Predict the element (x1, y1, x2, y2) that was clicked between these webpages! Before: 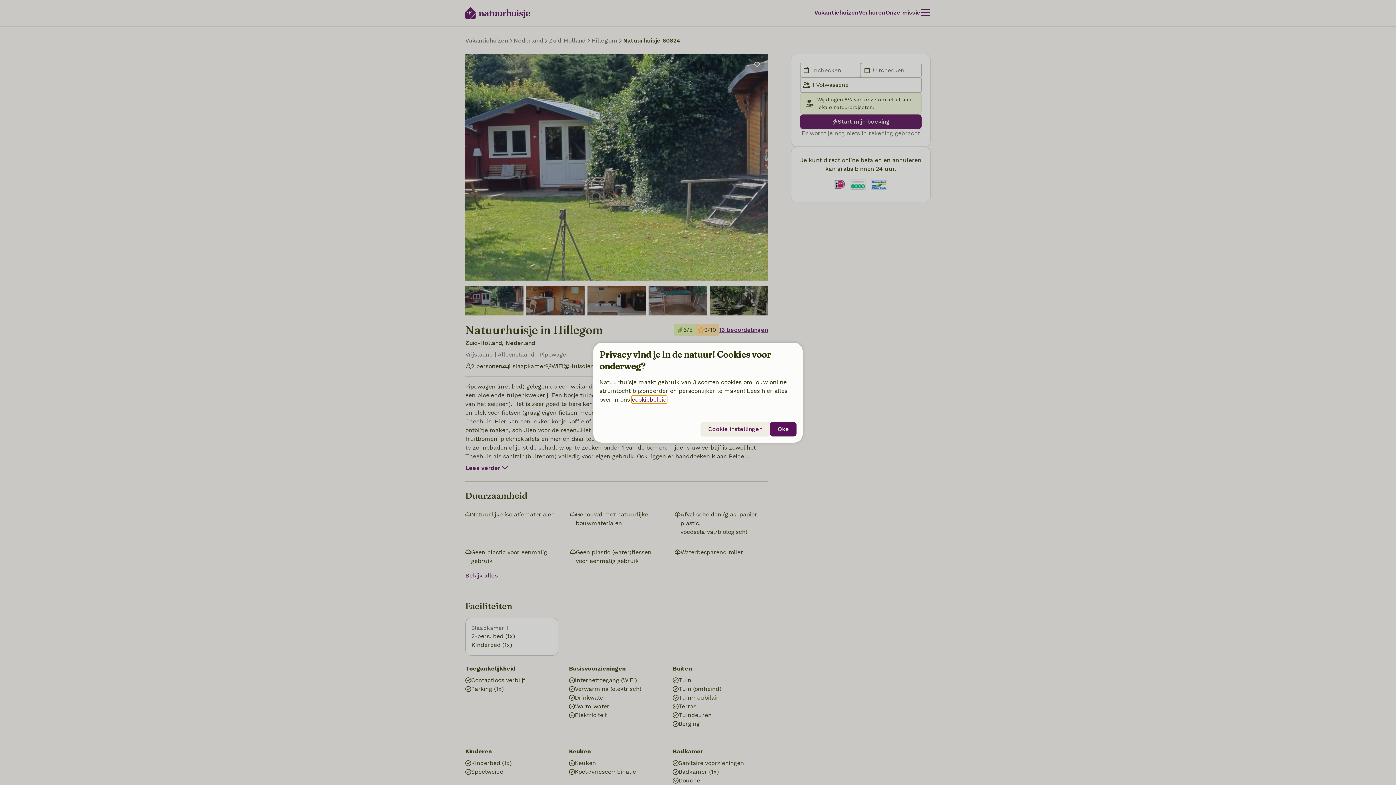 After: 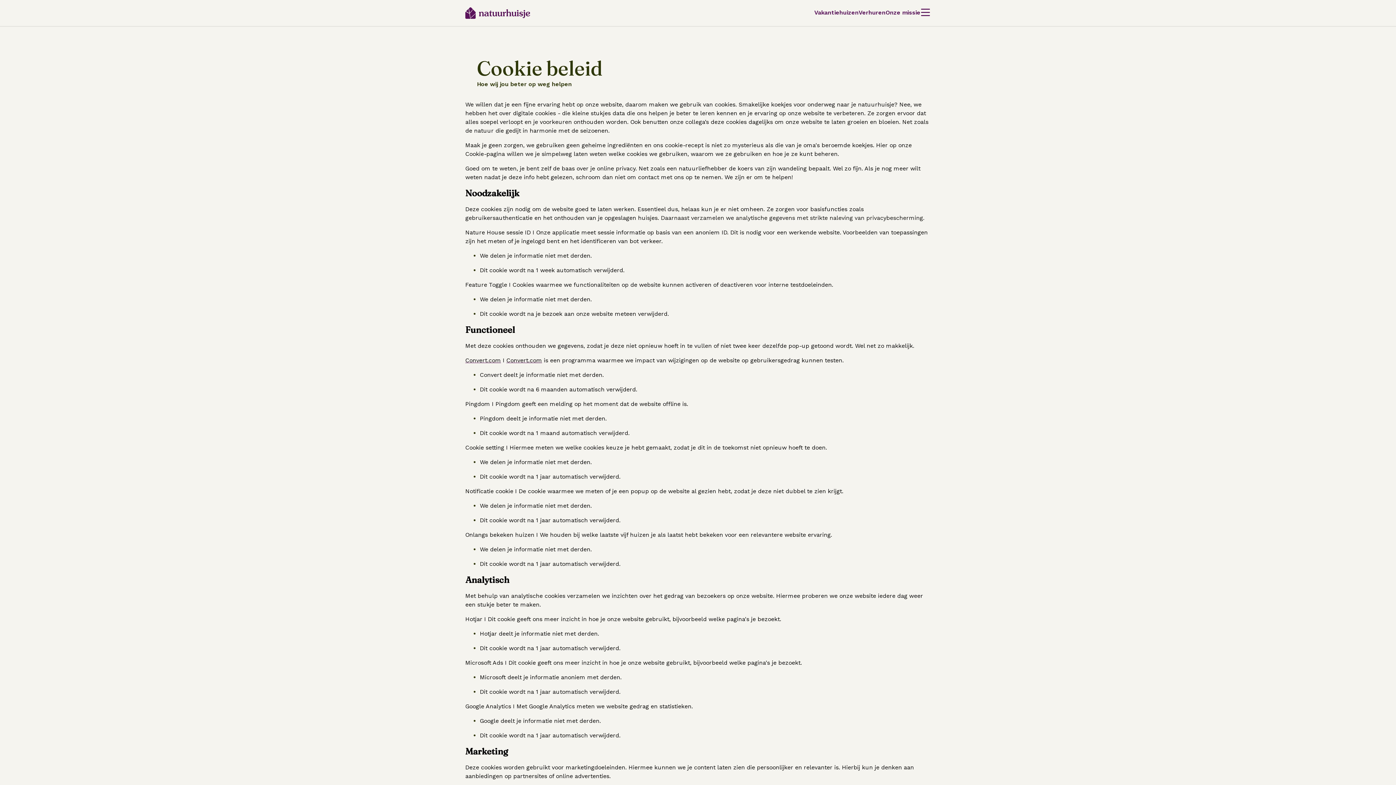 Action: bbox: (632, 396, 666, 403) label: cookiebeleid